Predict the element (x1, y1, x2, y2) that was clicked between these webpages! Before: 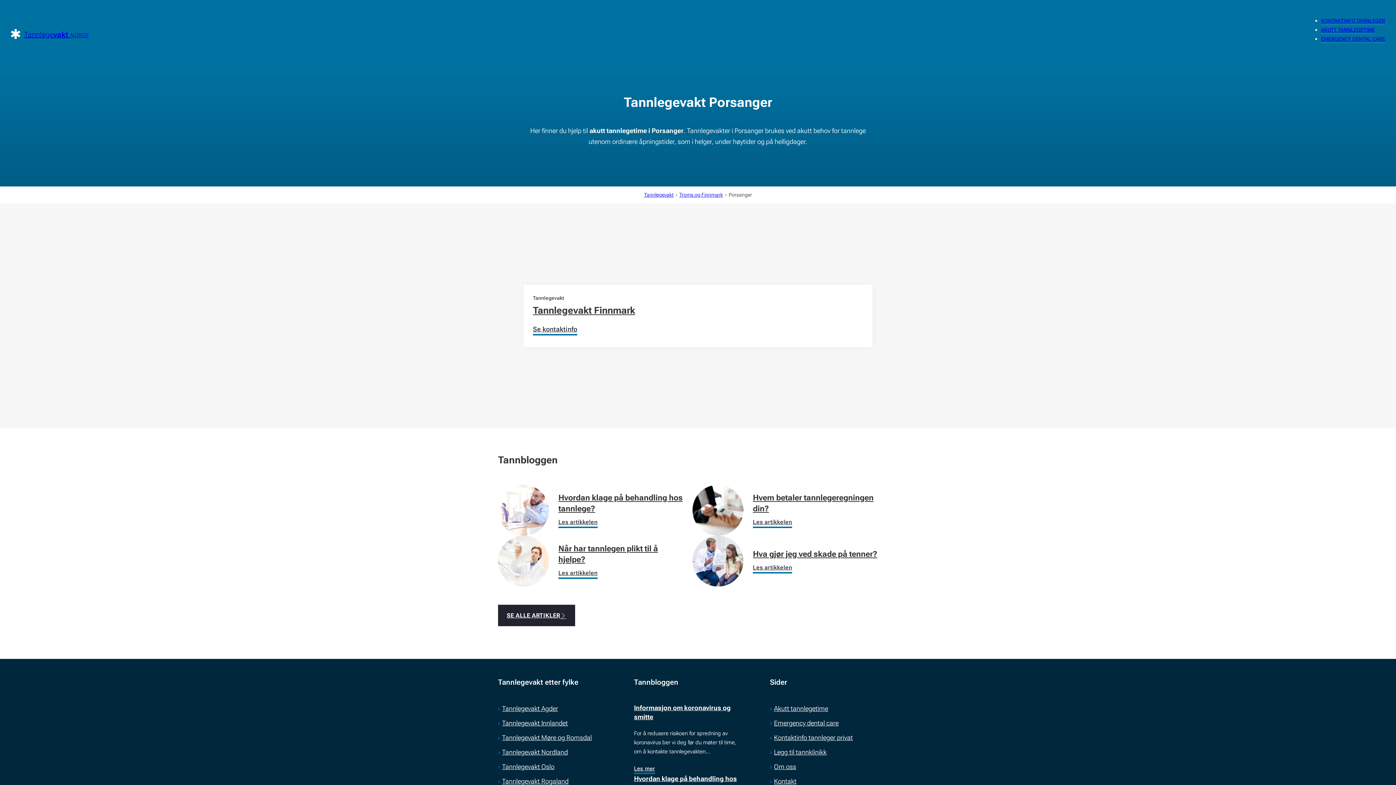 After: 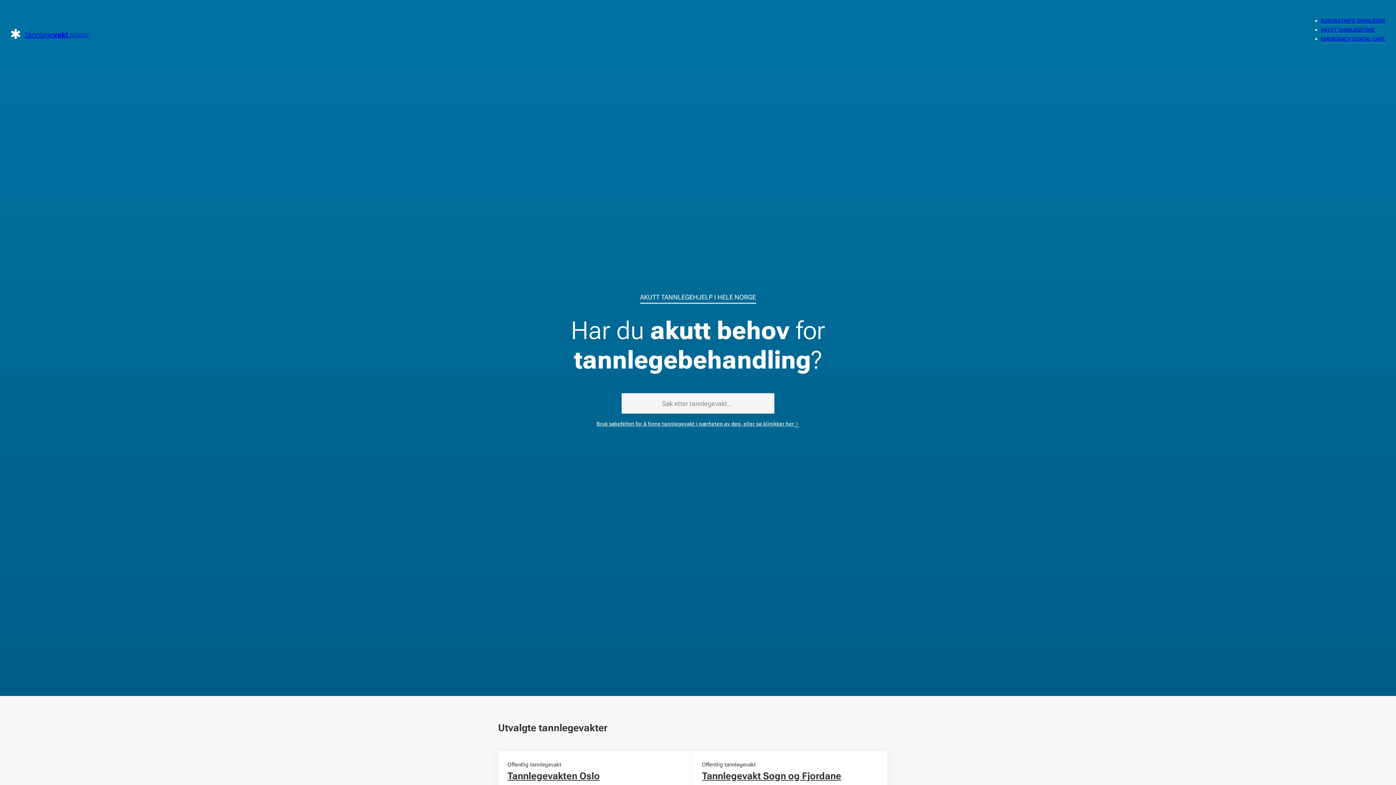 Action: bbox: (10, 27, 89, 40) label: Tannlegevakt Norge